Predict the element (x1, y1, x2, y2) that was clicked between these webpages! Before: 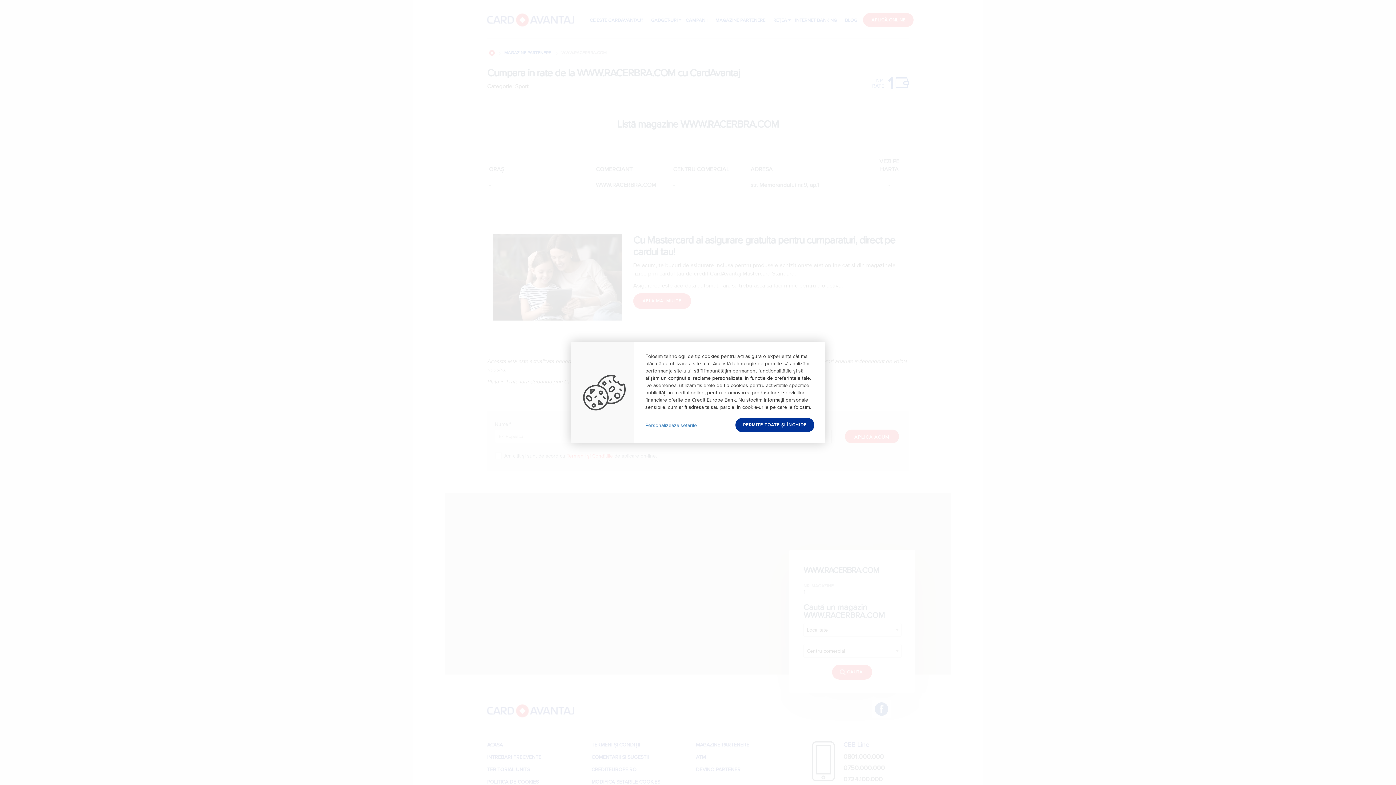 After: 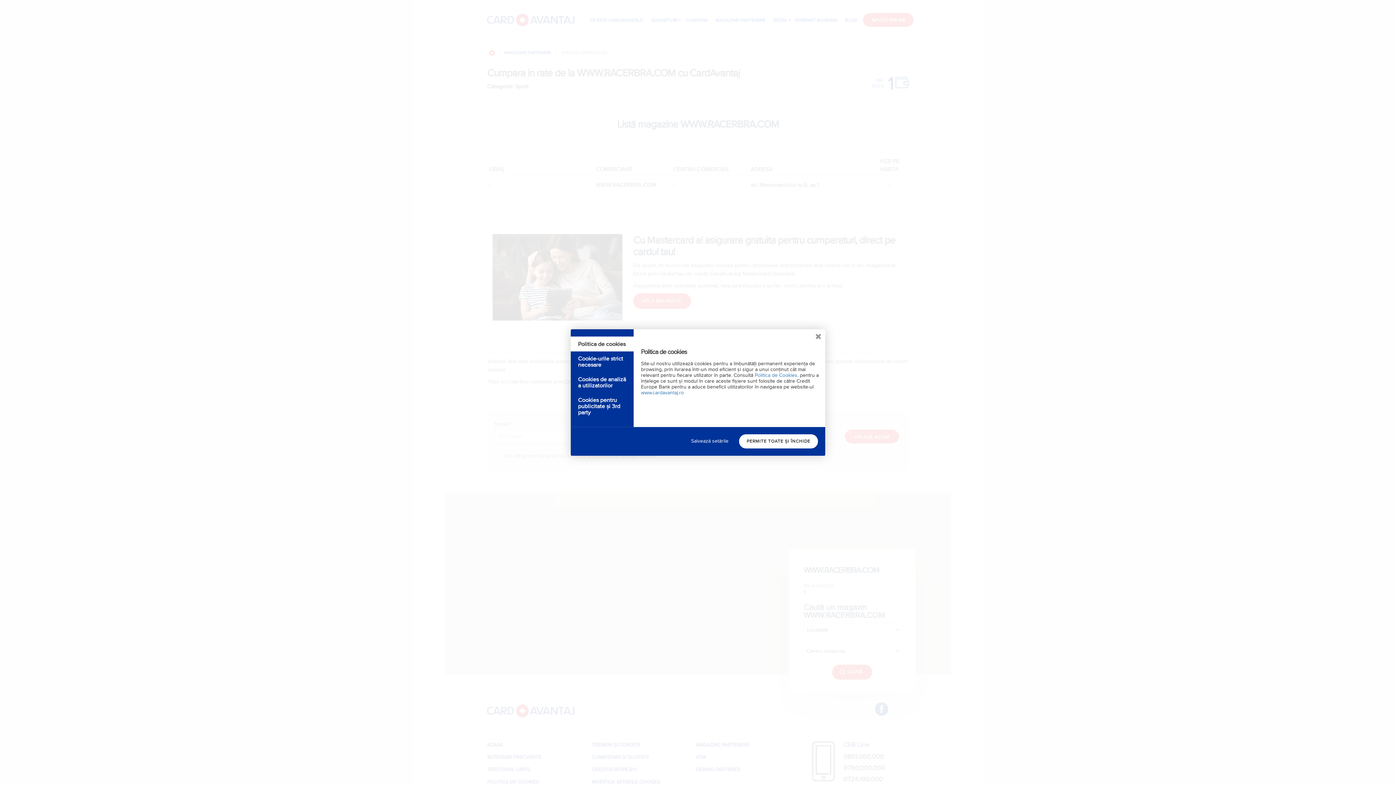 Action: bbox: (645, 421, 697, 429) label: Personalizează setările